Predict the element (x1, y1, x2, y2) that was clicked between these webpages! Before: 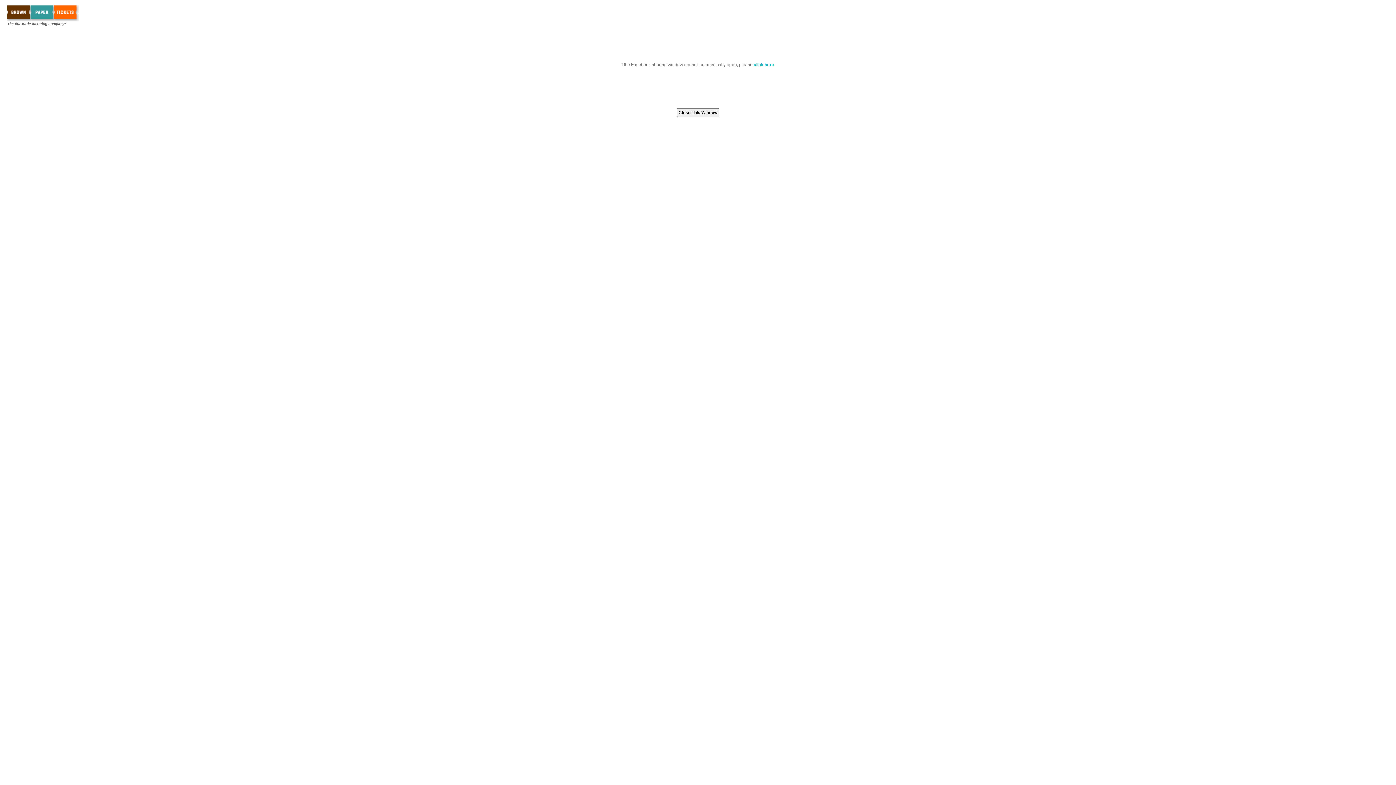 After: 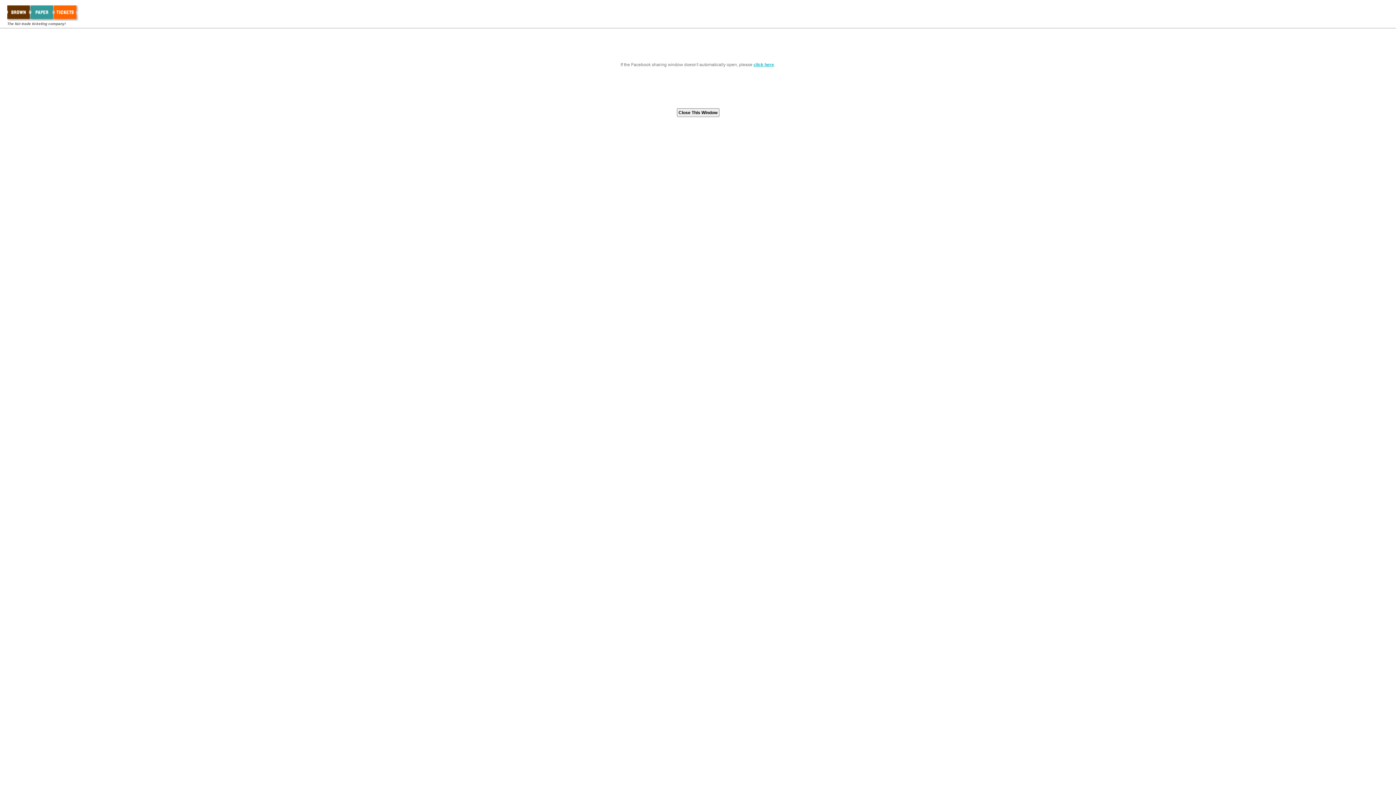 Action: label: click here bbox: (753, 62, 774, 67)